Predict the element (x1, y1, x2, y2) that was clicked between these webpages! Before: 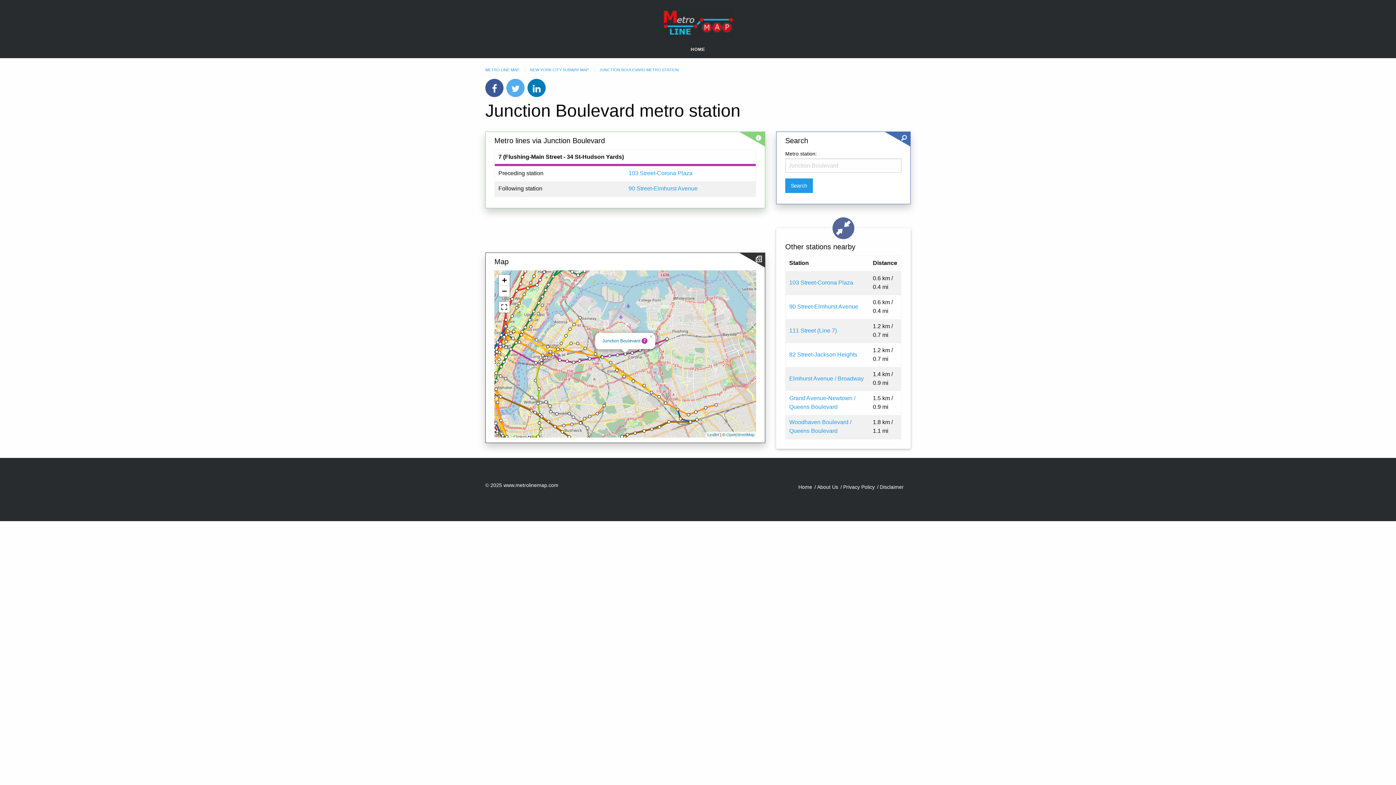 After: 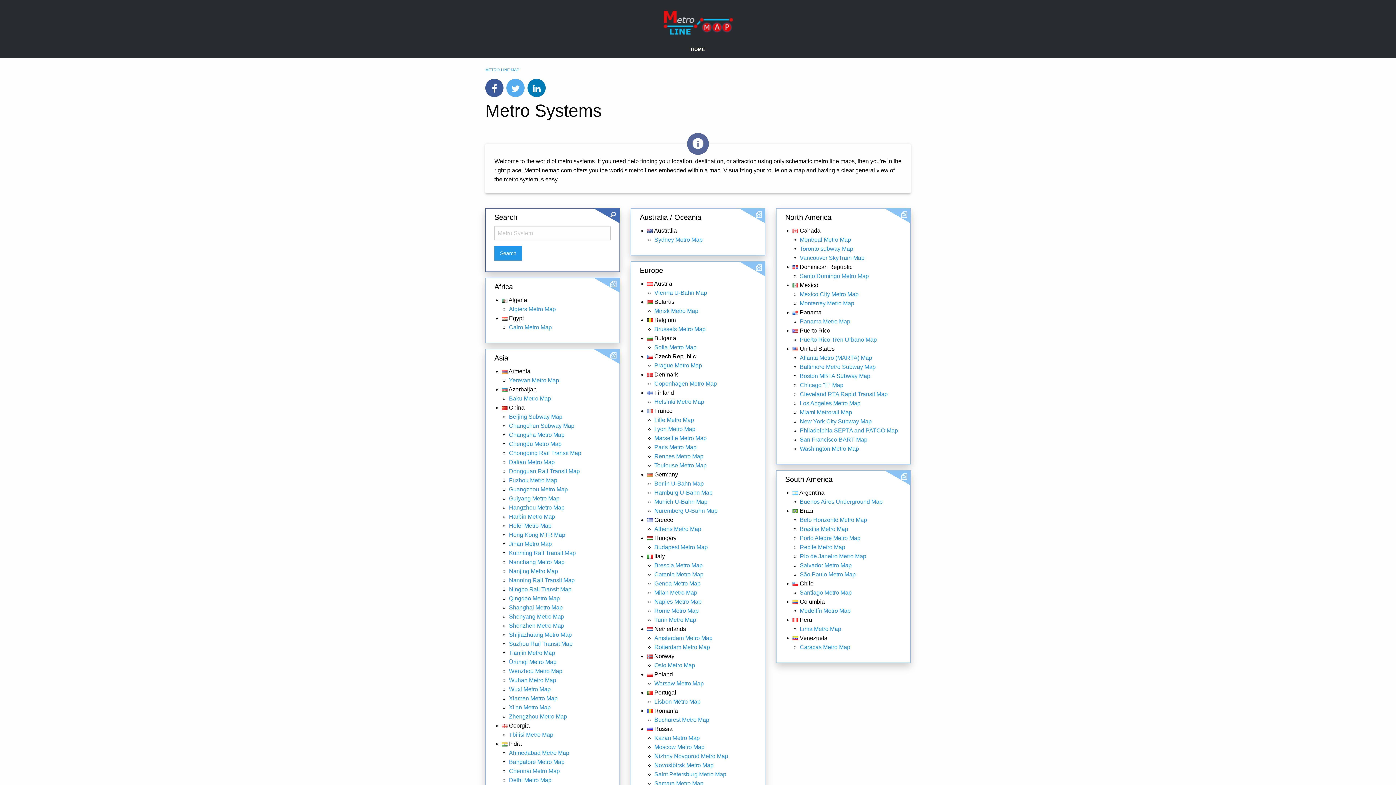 Action: label: HOME bbox: (685, 40, 711, 58)